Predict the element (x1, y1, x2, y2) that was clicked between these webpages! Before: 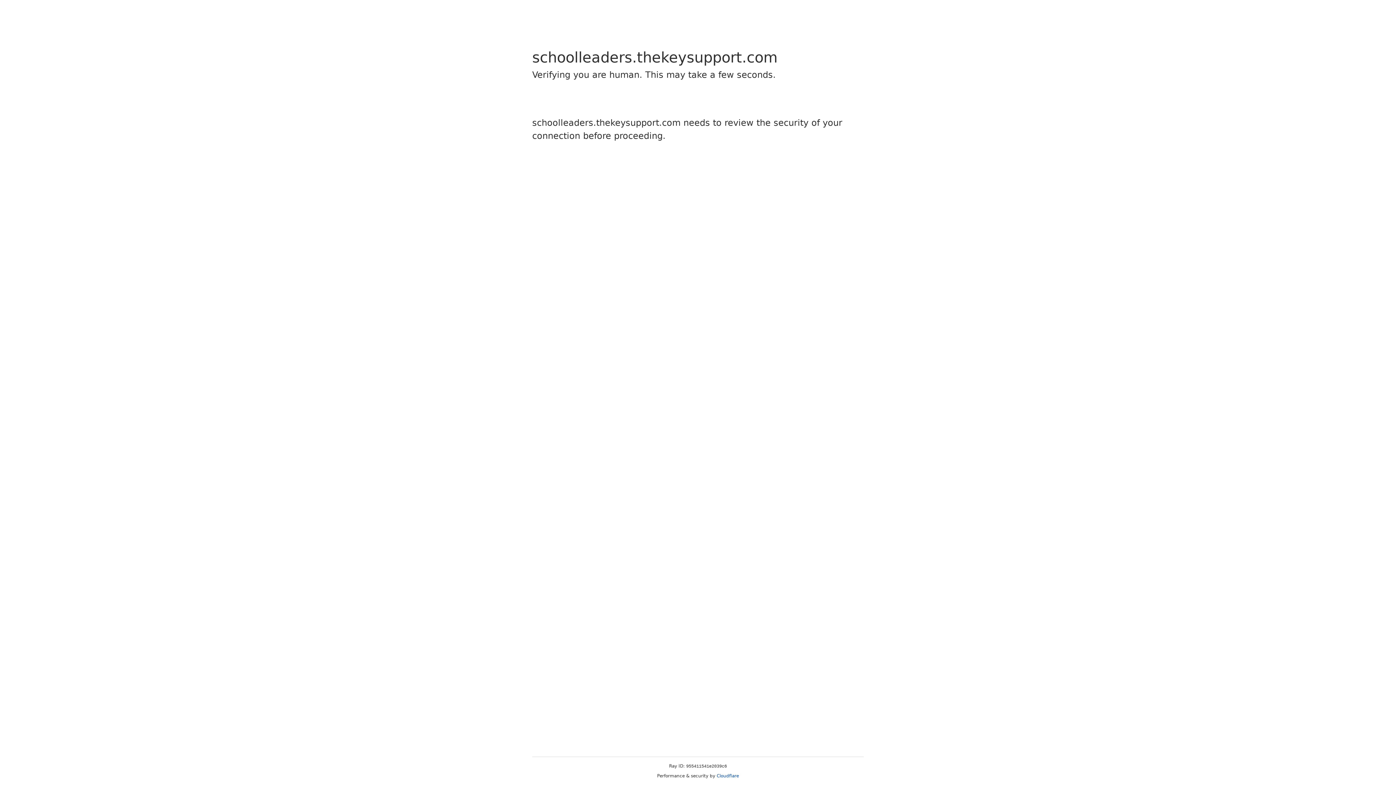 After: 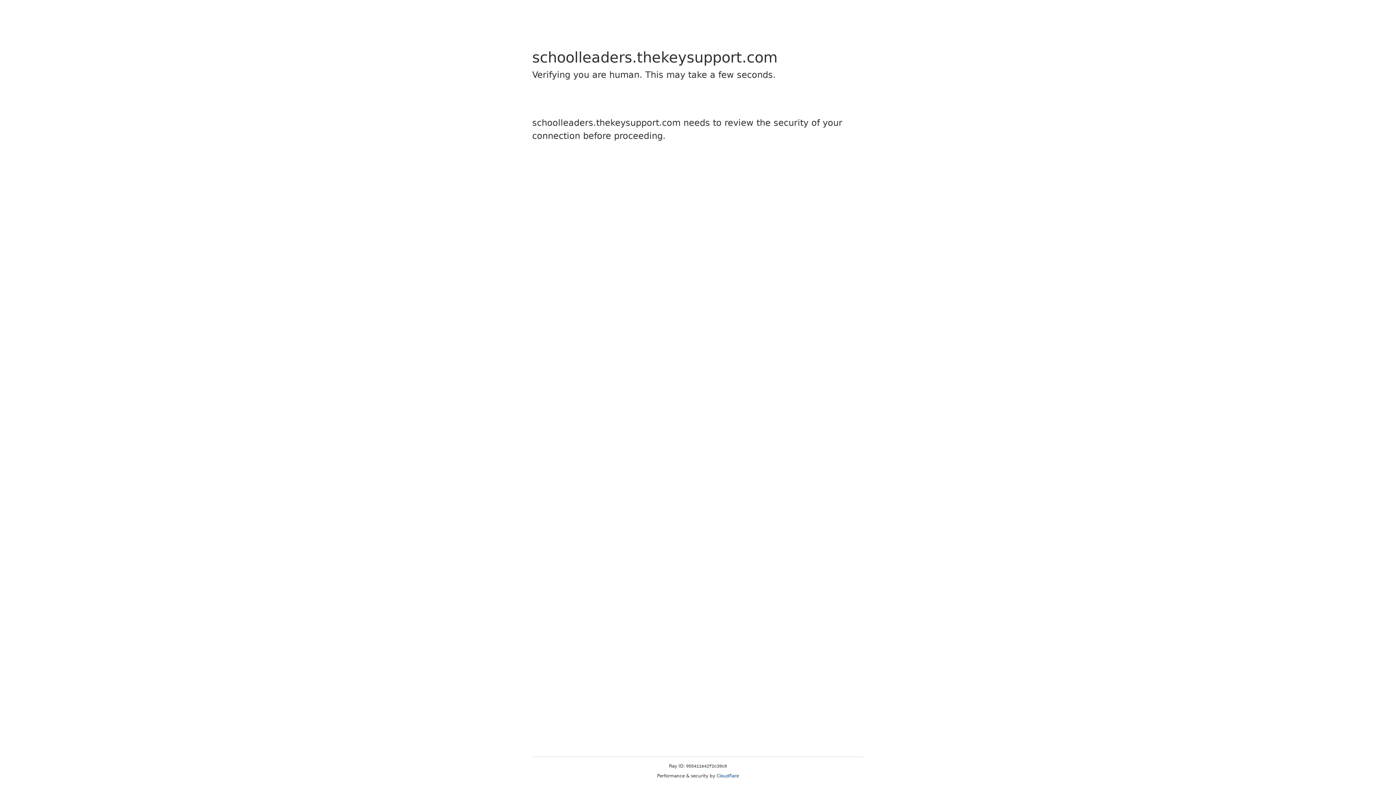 Action: bbox: (716, 773, 739, 778) label: Cloudflare